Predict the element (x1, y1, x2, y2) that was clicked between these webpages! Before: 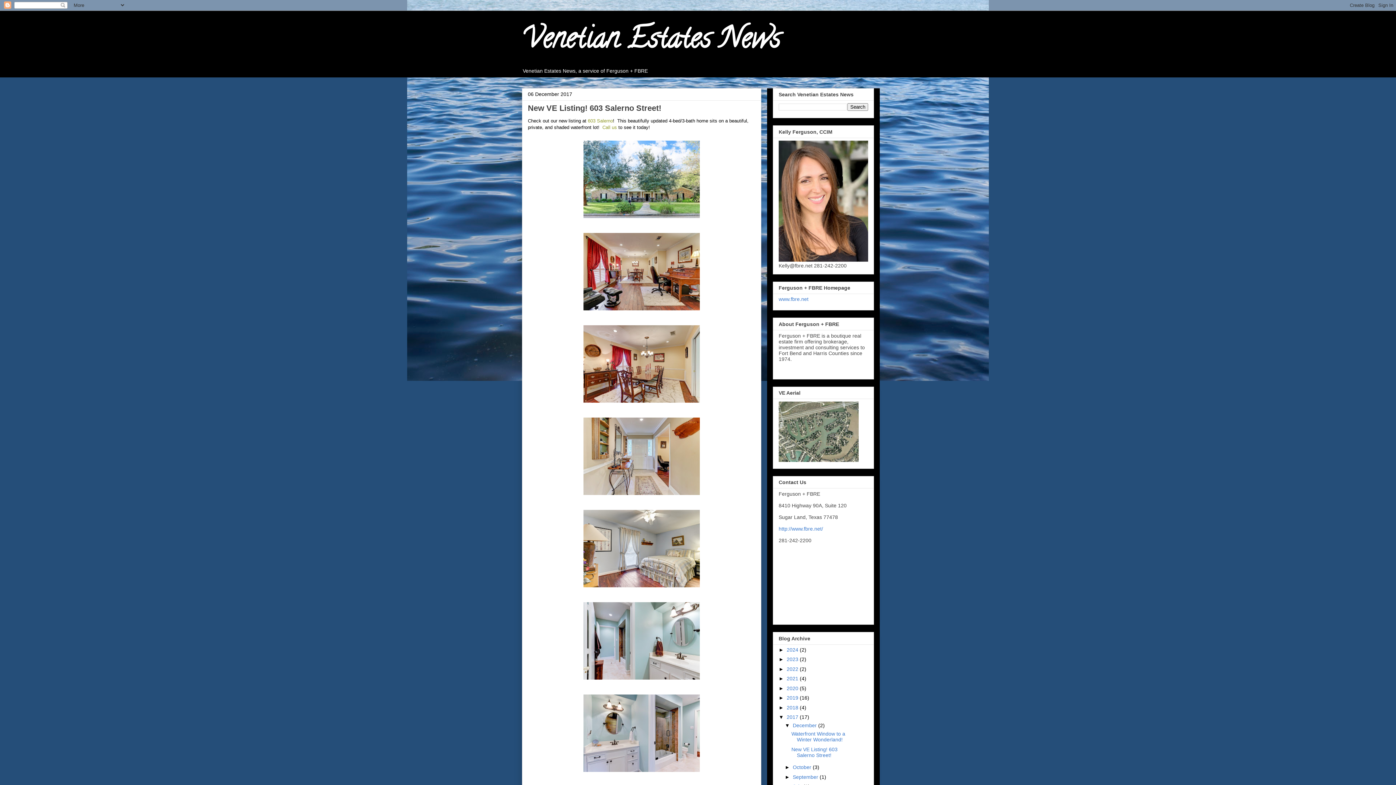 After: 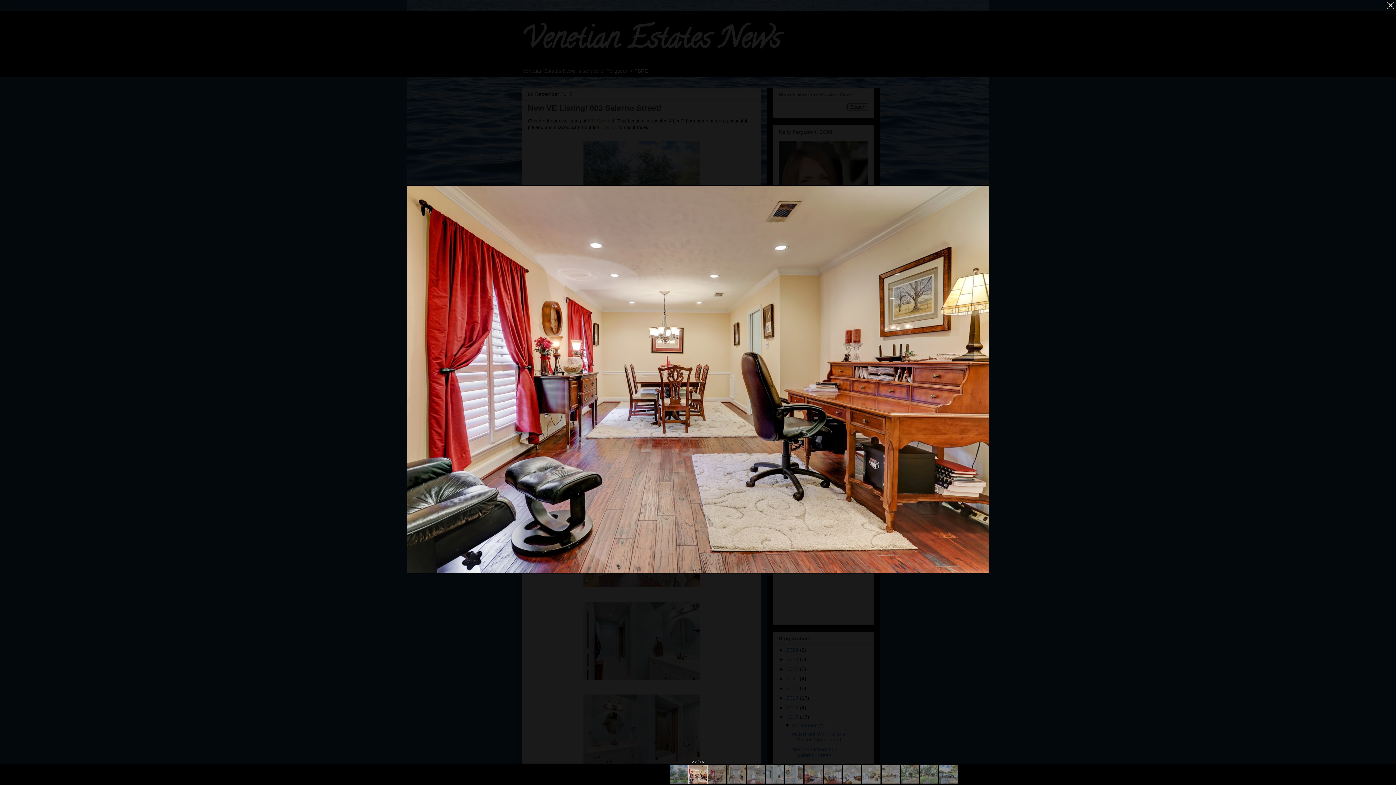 Action: bbox: (580, 309, 703, 314)